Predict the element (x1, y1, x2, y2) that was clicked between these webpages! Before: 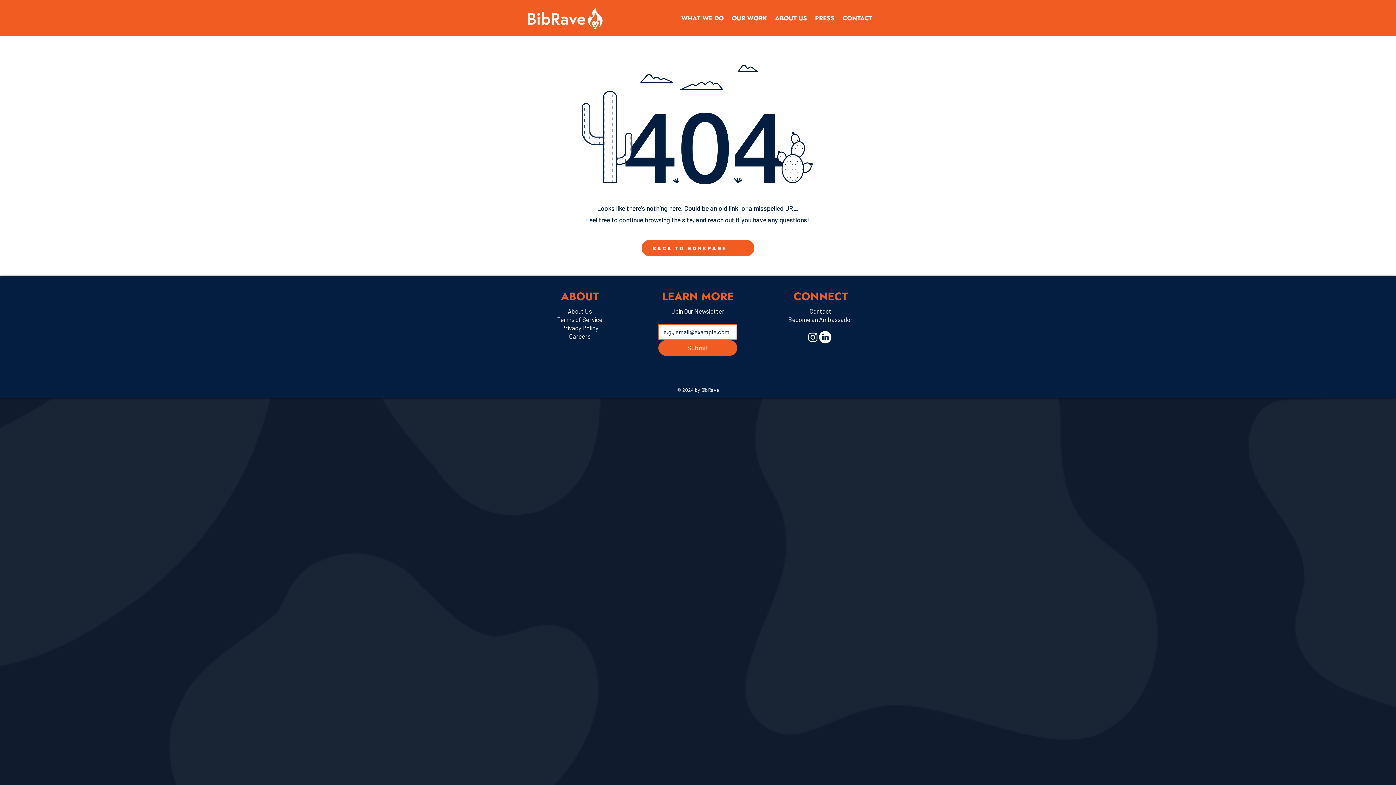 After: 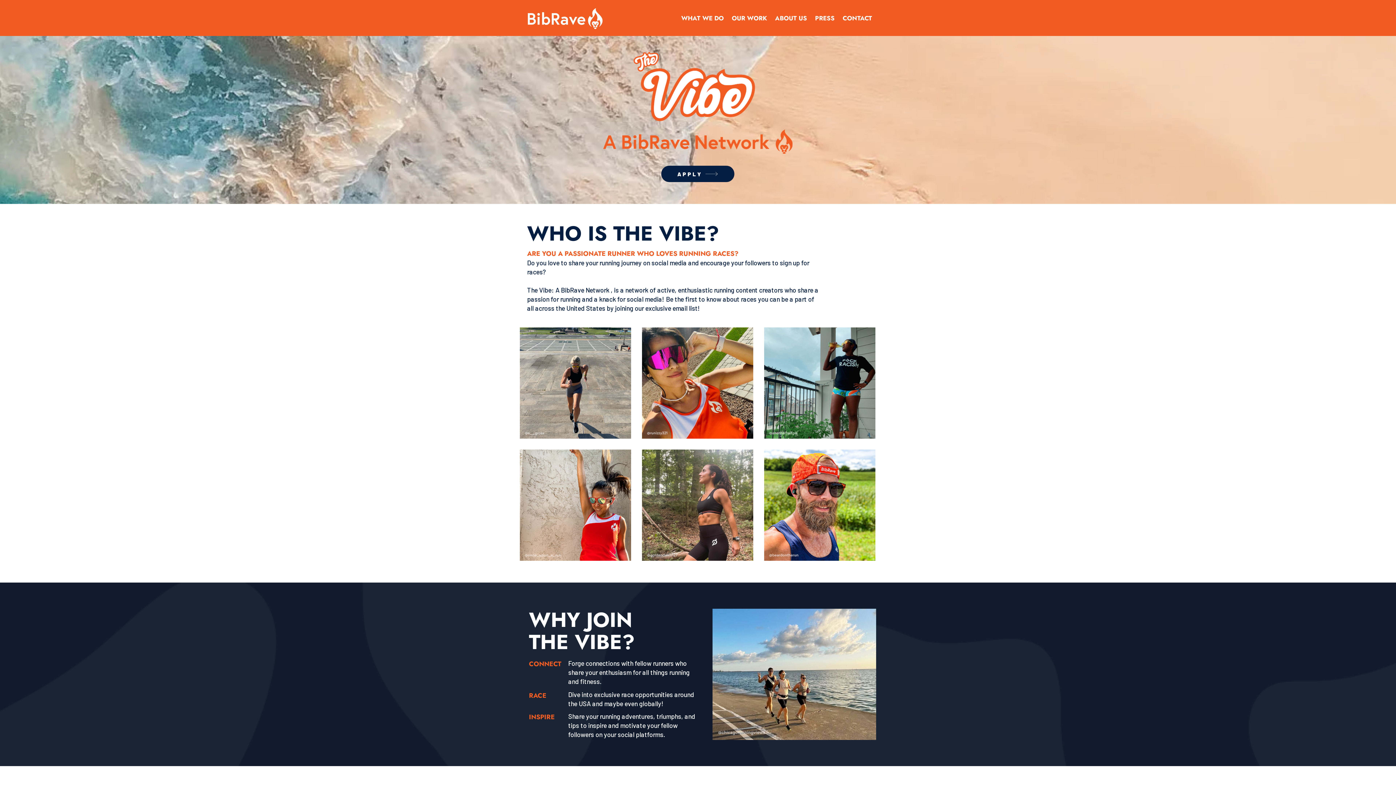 Action: bbox: (788, 316, 853, 323) label: Become an Ambassador